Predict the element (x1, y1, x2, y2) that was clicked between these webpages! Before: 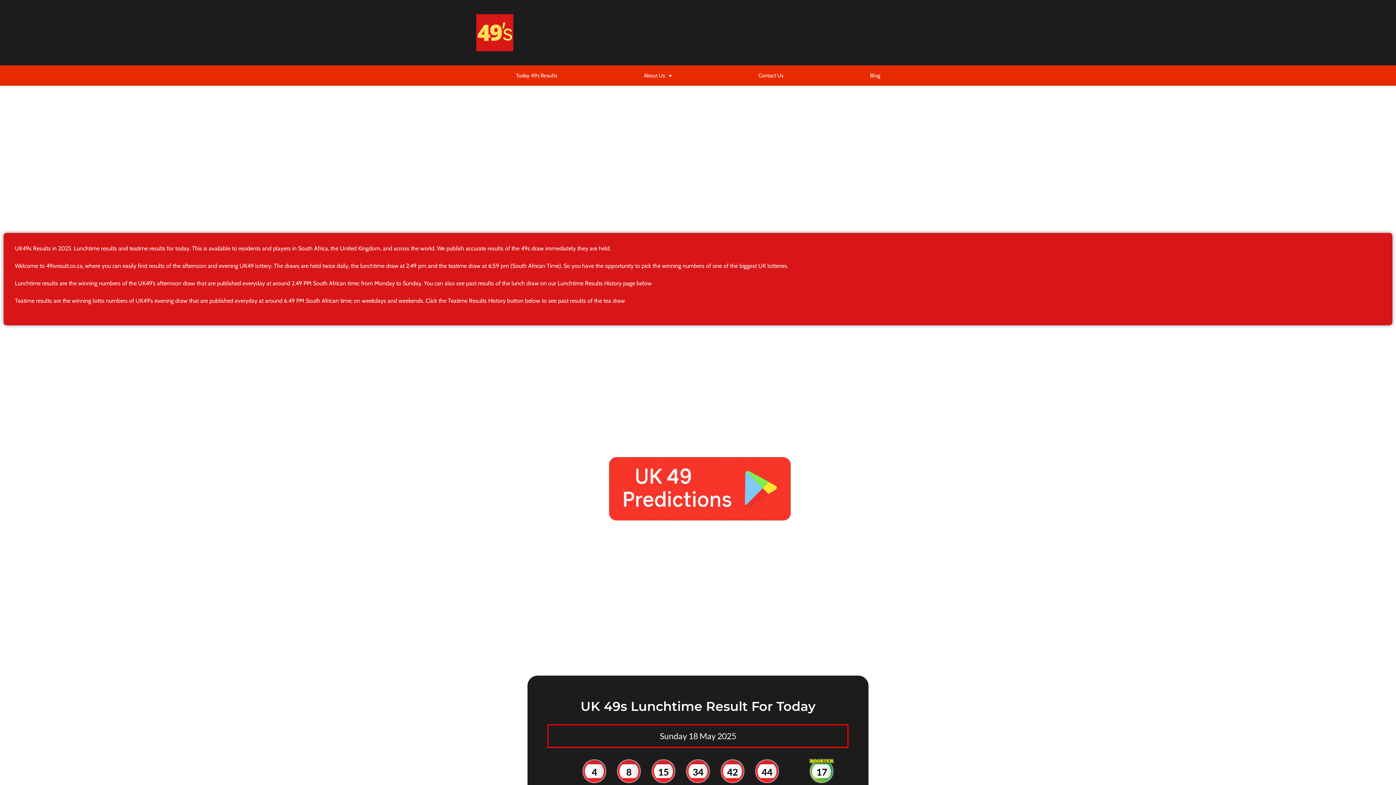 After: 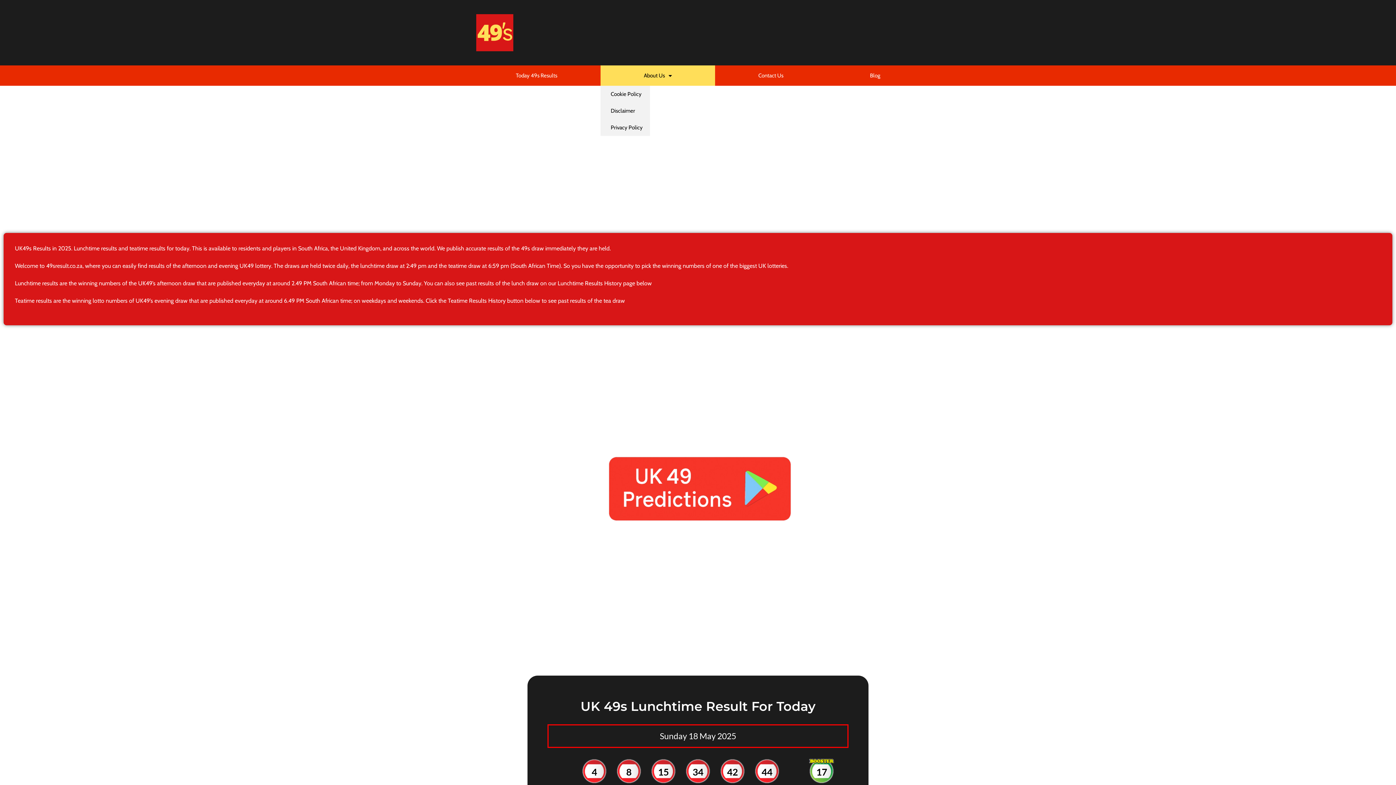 Action: bbox: (600, 65, 715, 85) label: About Us